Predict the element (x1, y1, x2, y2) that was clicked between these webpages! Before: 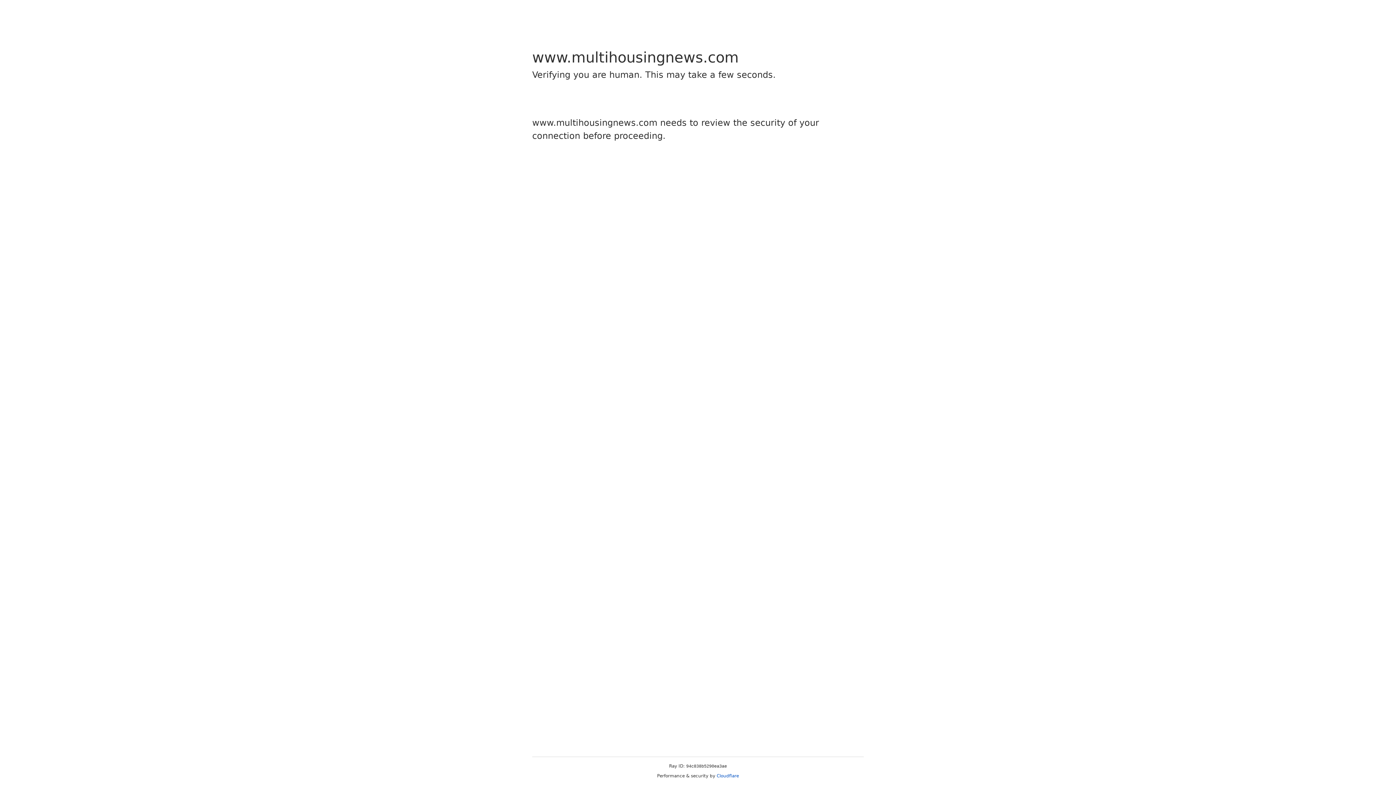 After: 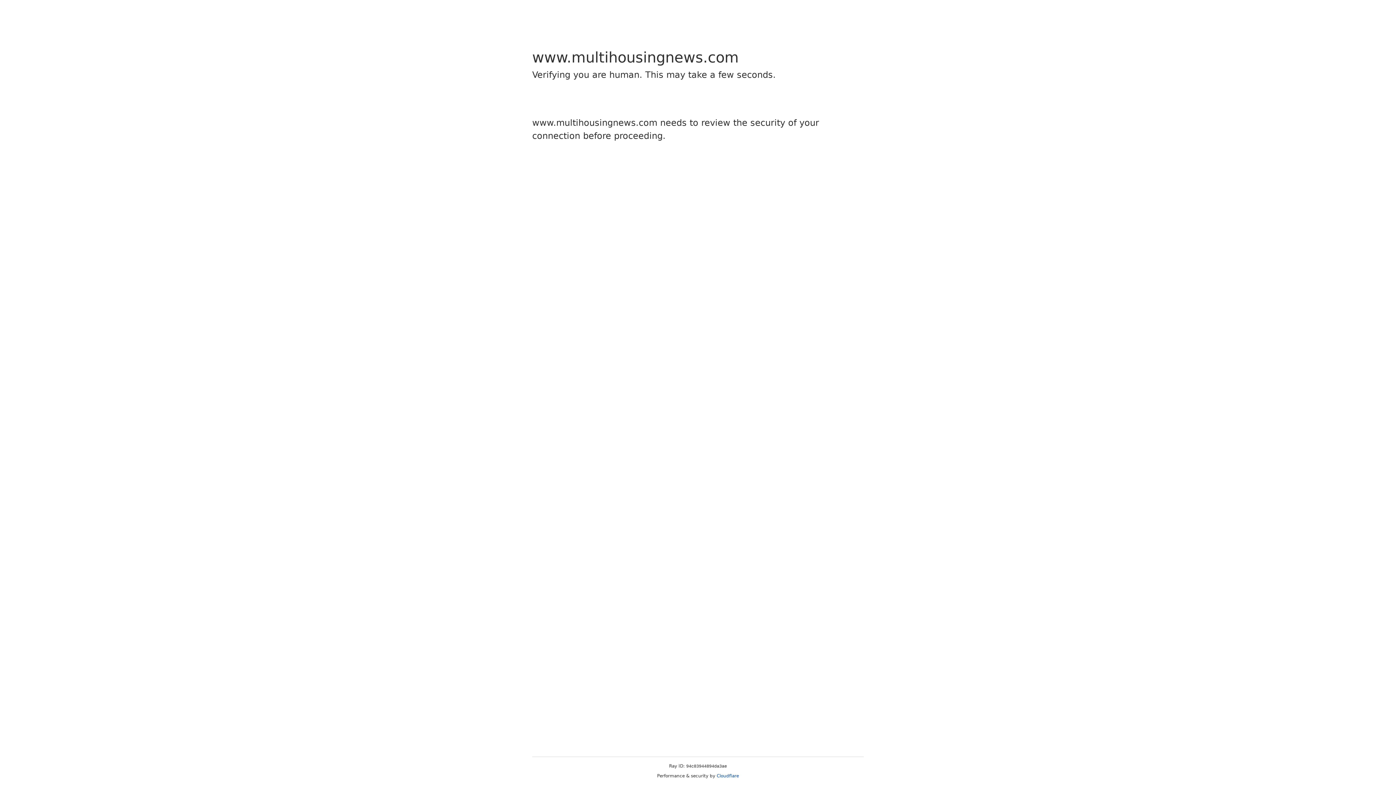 Action: label: Cloudflare bbox: (716, 773, 739, 778)